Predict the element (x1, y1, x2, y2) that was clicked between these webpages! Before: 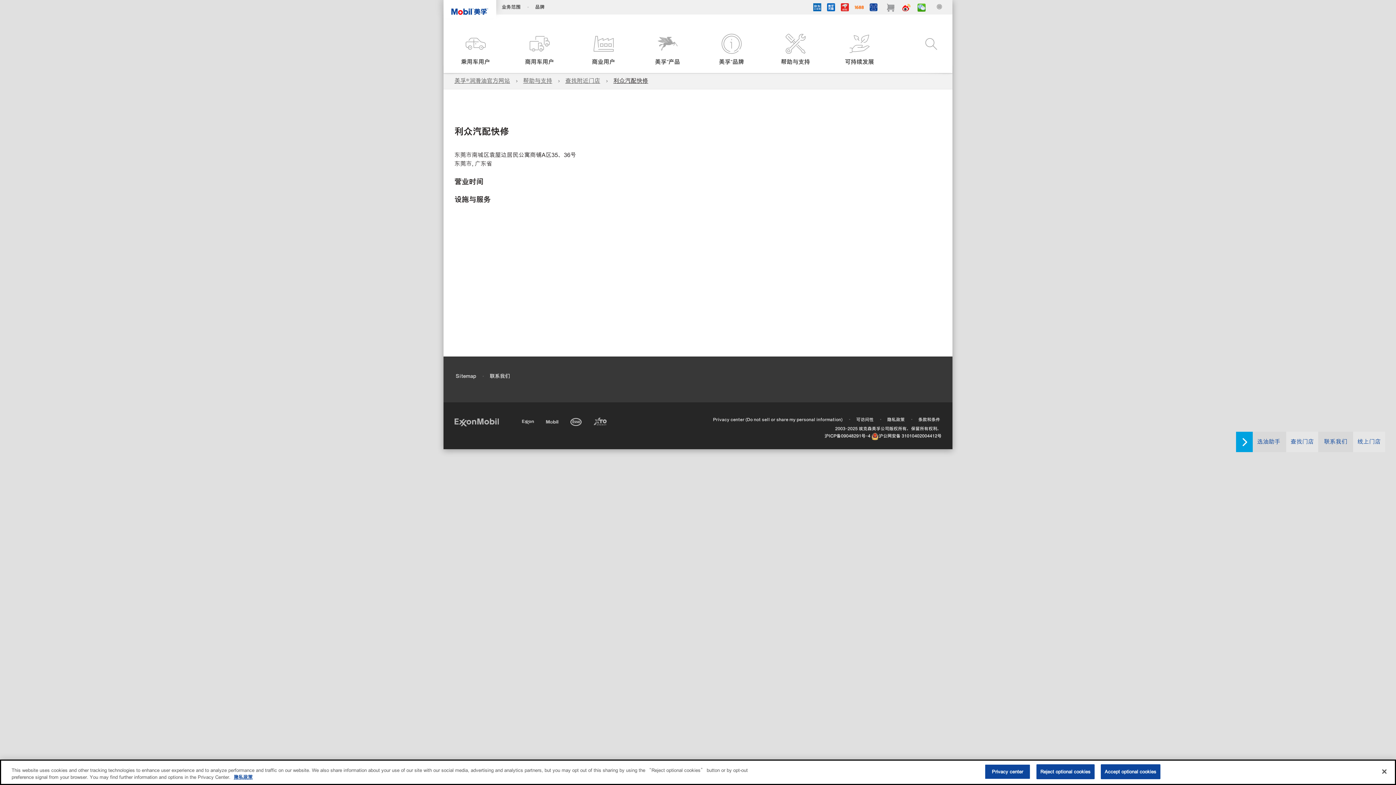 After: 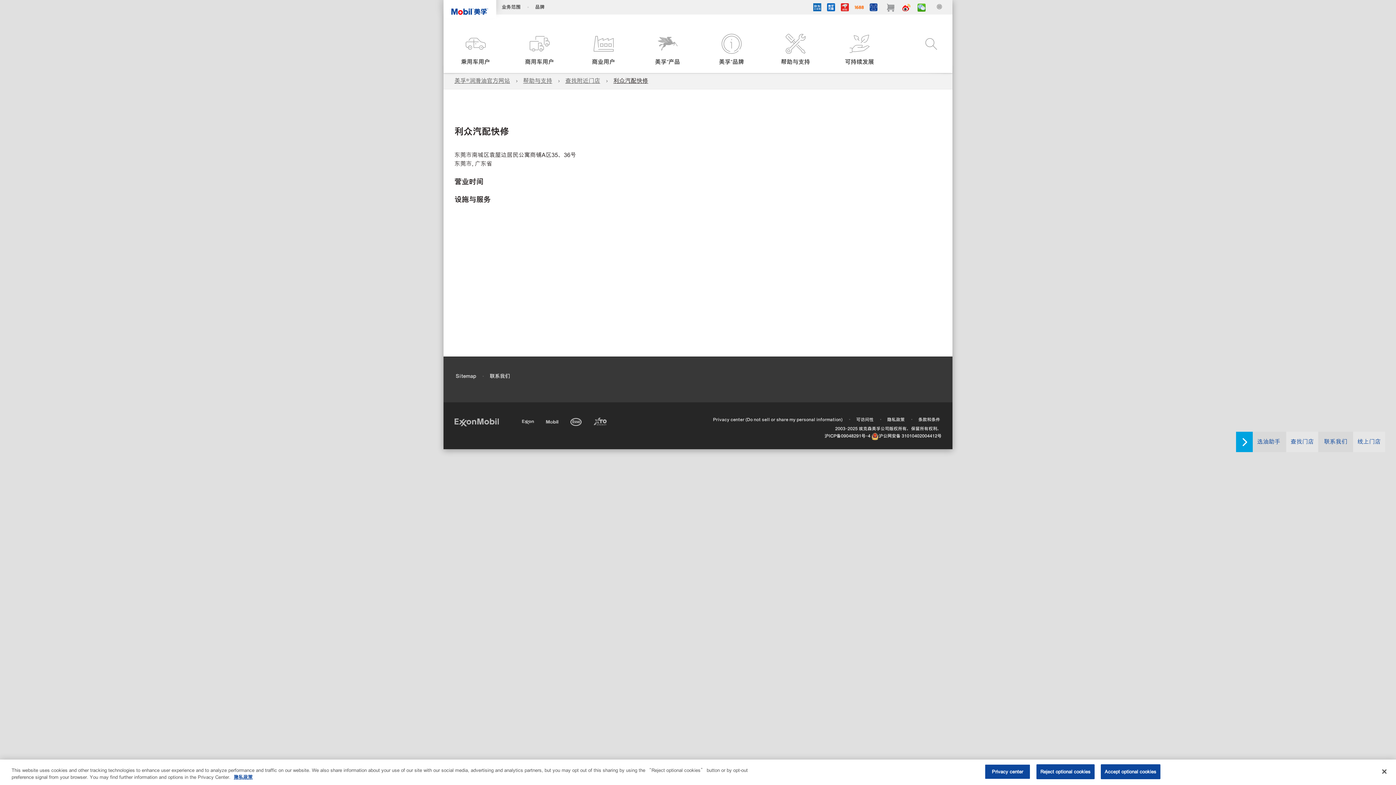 Action: bbox: (852, 3, 866, 13)